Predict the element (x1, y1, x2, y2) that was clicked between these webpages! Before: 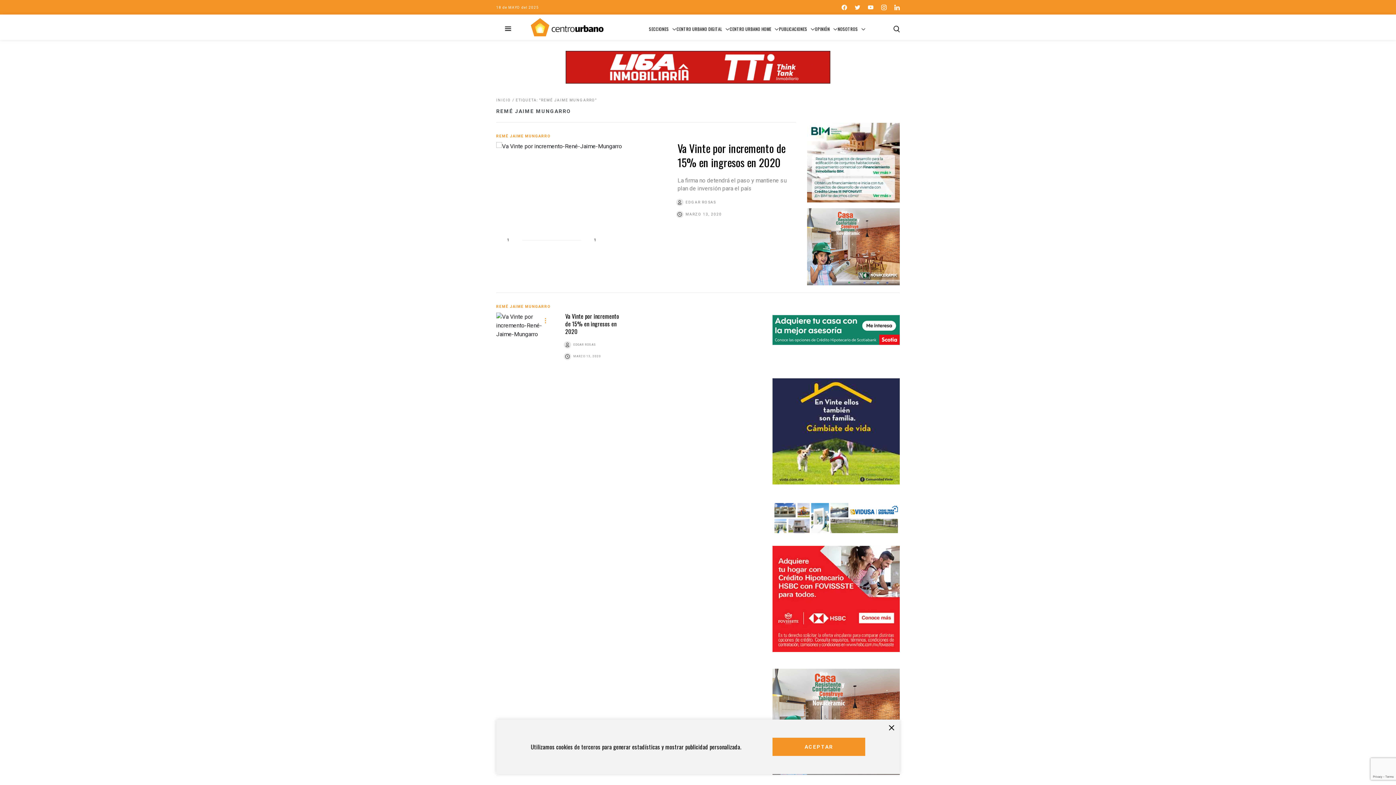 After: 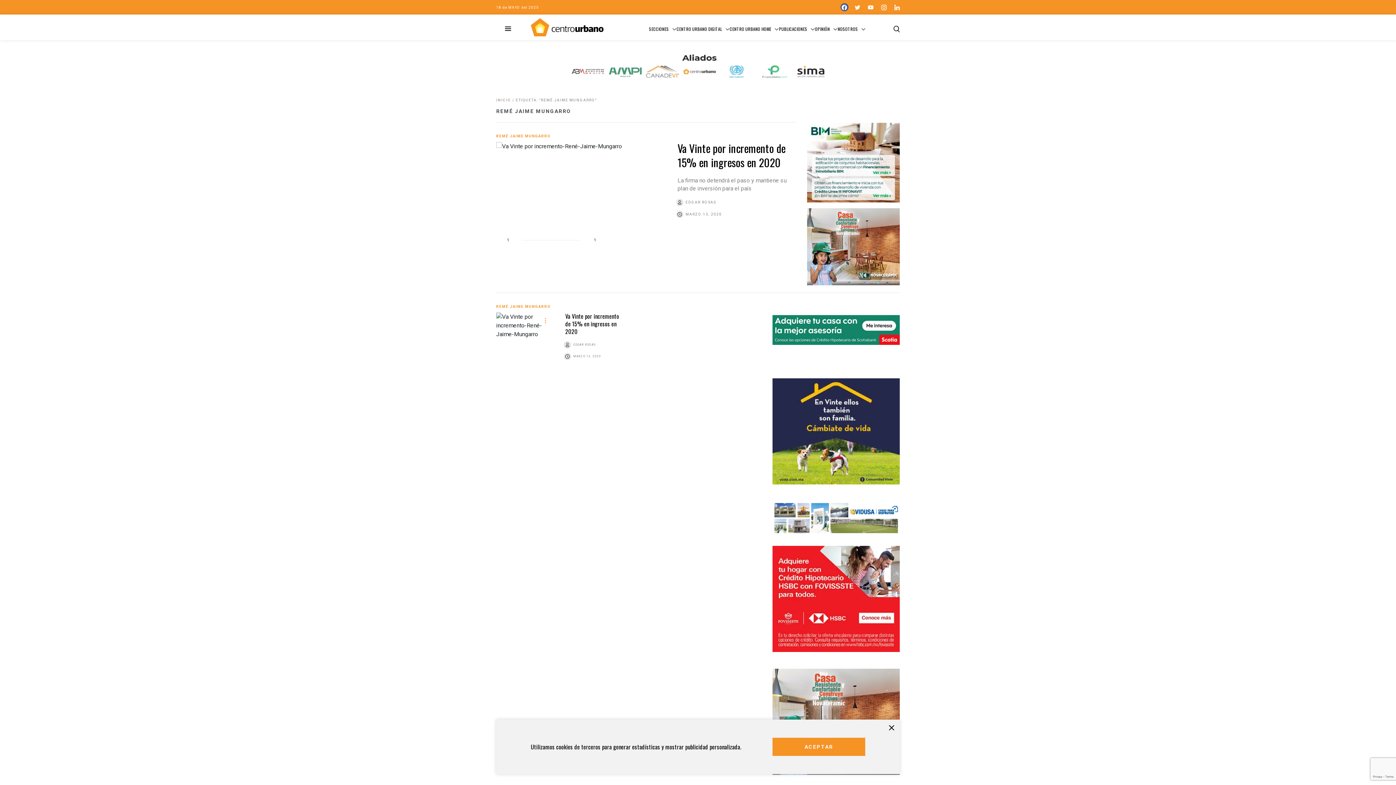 Action: bbox: (841, 4, 847, 10)